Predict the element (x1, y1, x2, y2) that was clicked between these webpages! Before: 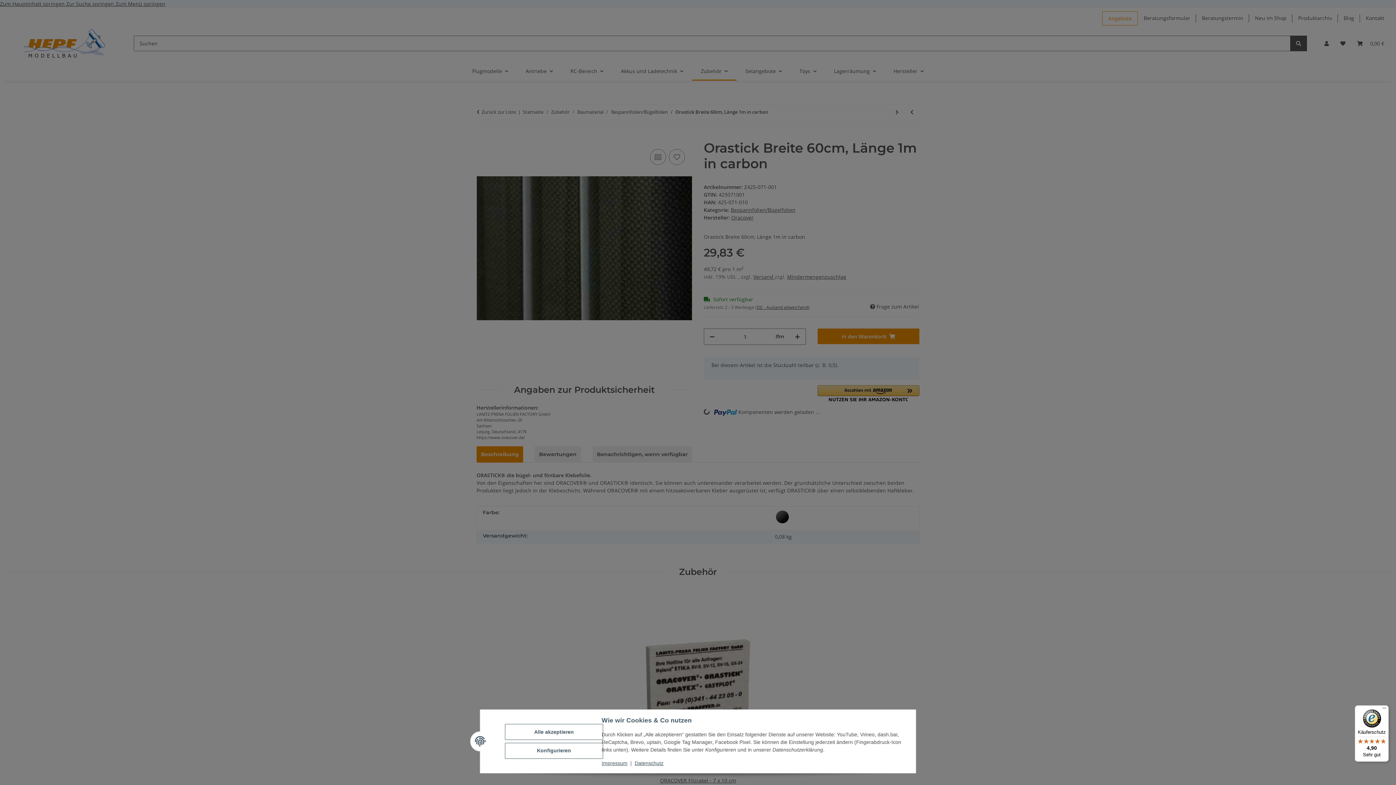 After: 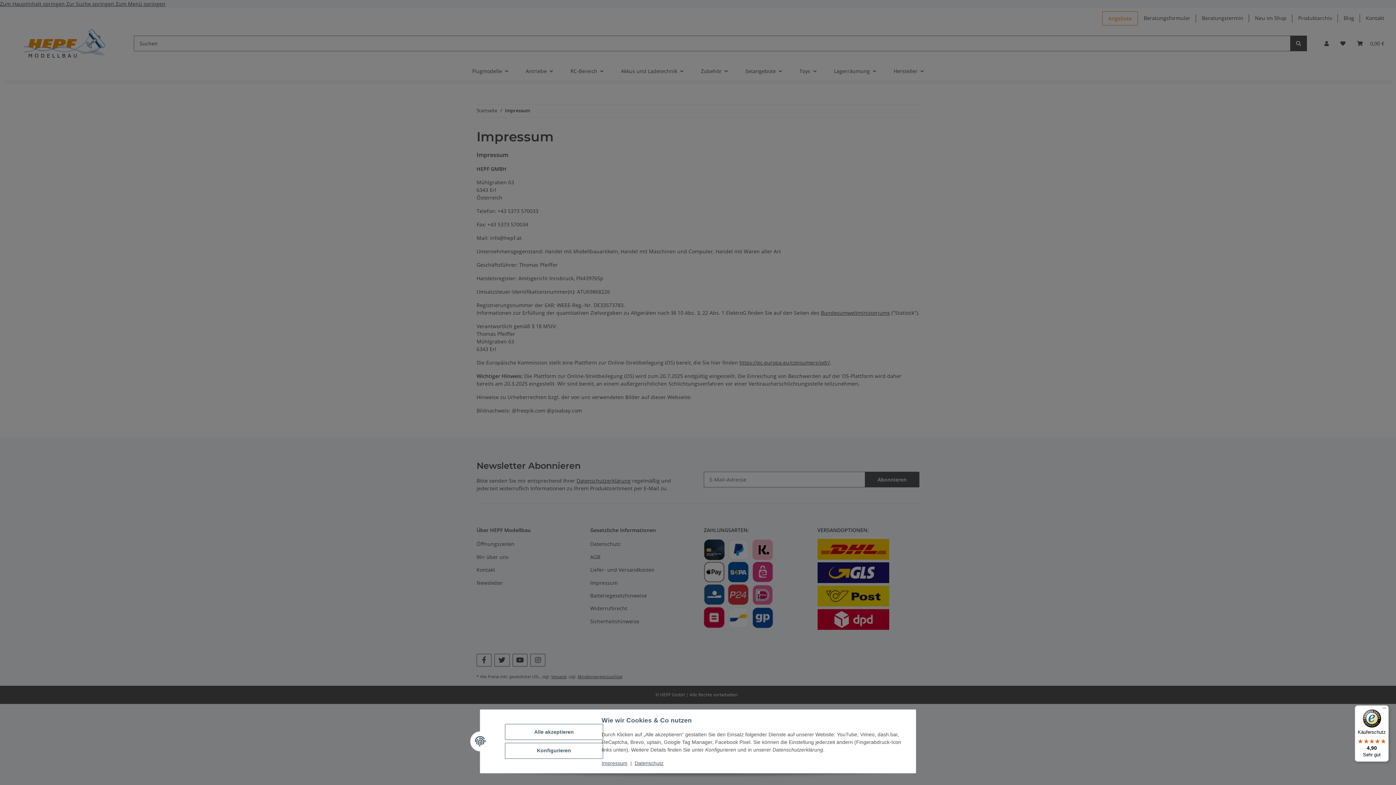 Action: label: Impressum bbox: (601, 760, 627, 766)